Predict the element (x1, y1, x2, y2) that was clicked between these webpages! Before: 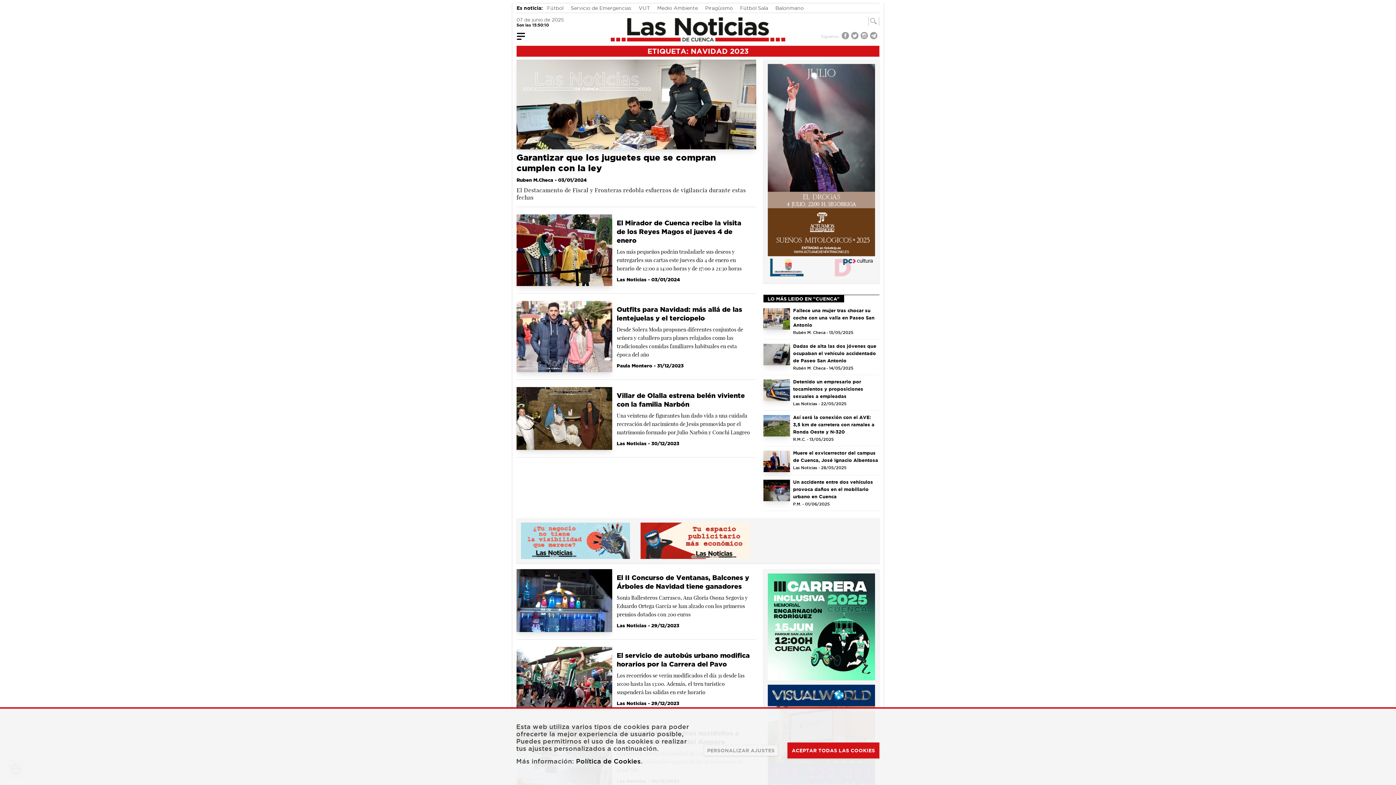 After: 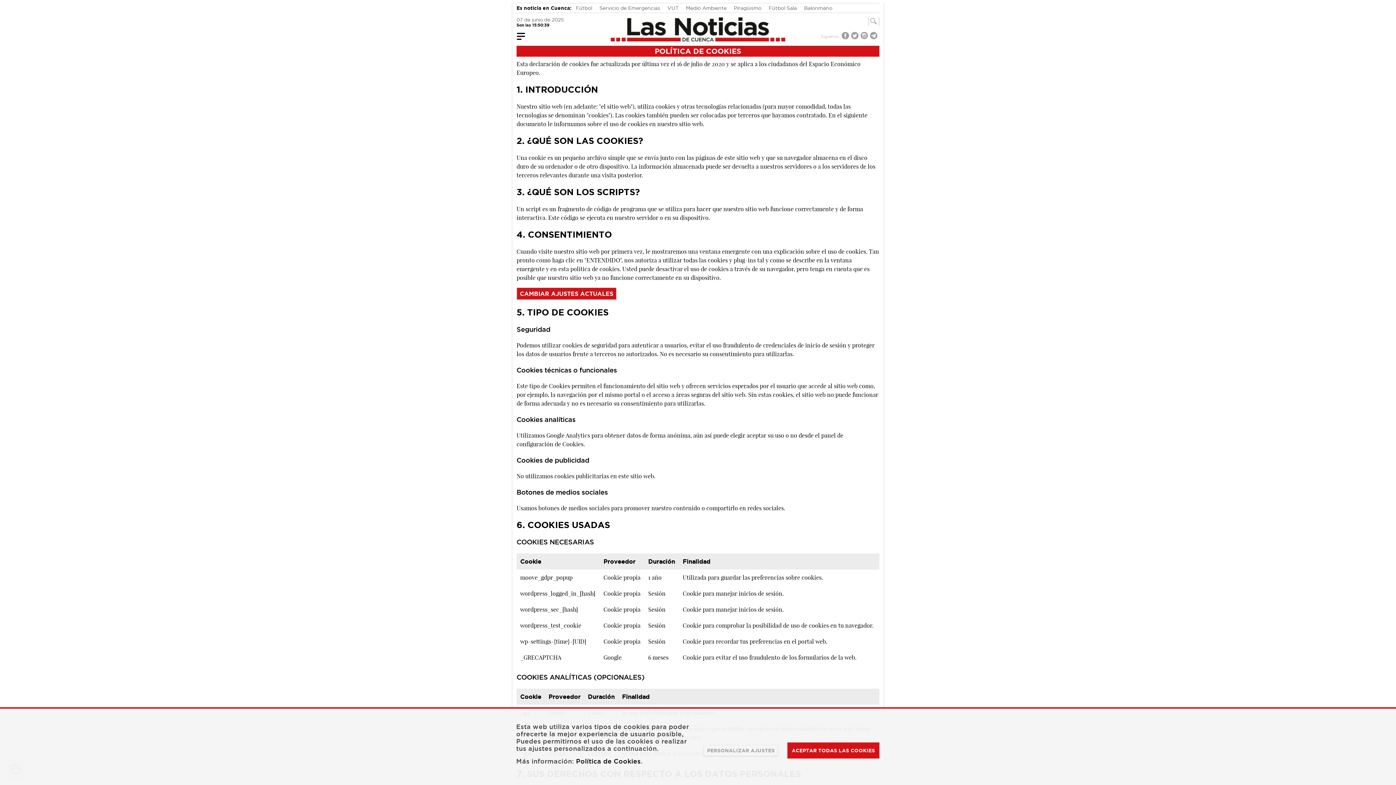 Action: bbox: (576, 758, 640, 765) label: Política de Cookies